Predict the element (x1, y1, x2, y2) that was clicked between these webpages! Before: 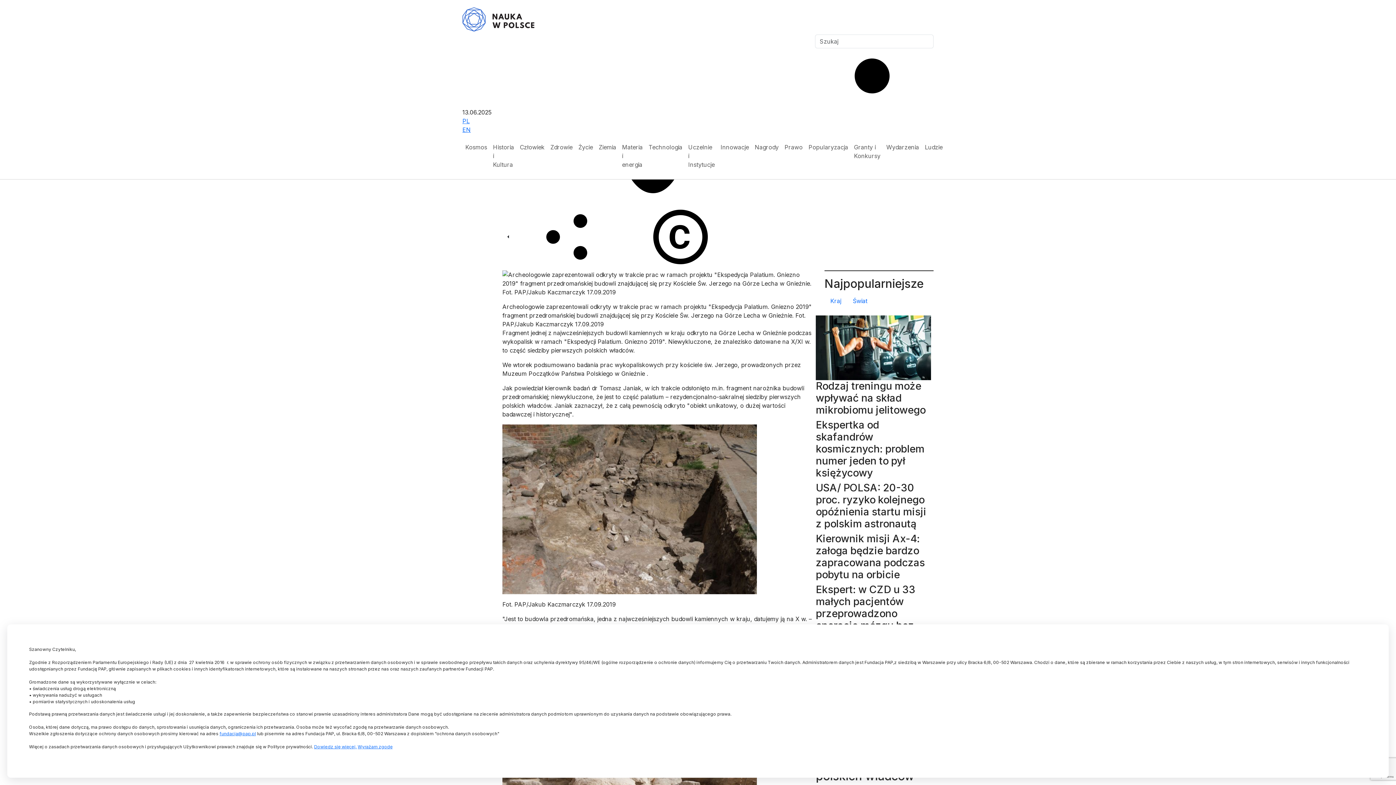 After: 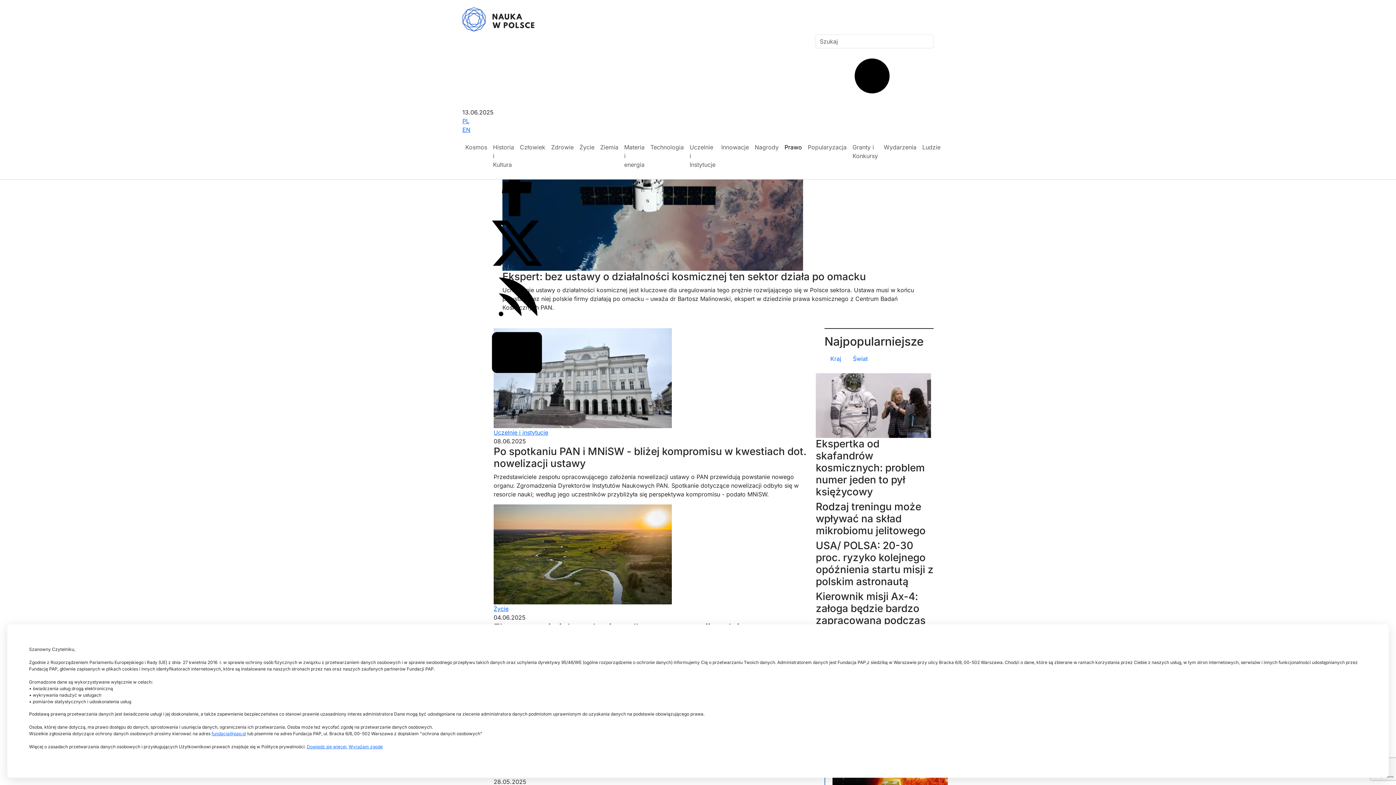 Action: label: Prawo bbox: (781, 140, 805, 154)